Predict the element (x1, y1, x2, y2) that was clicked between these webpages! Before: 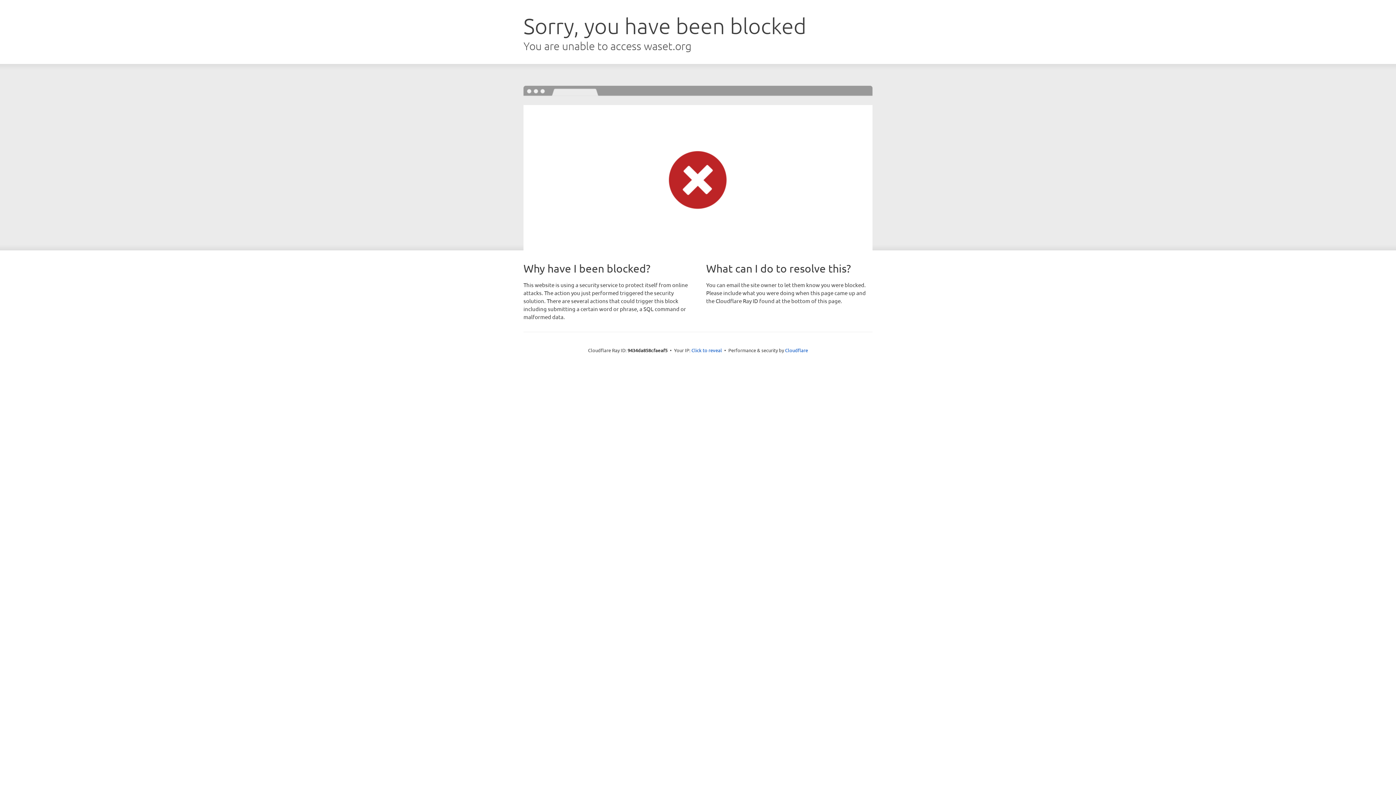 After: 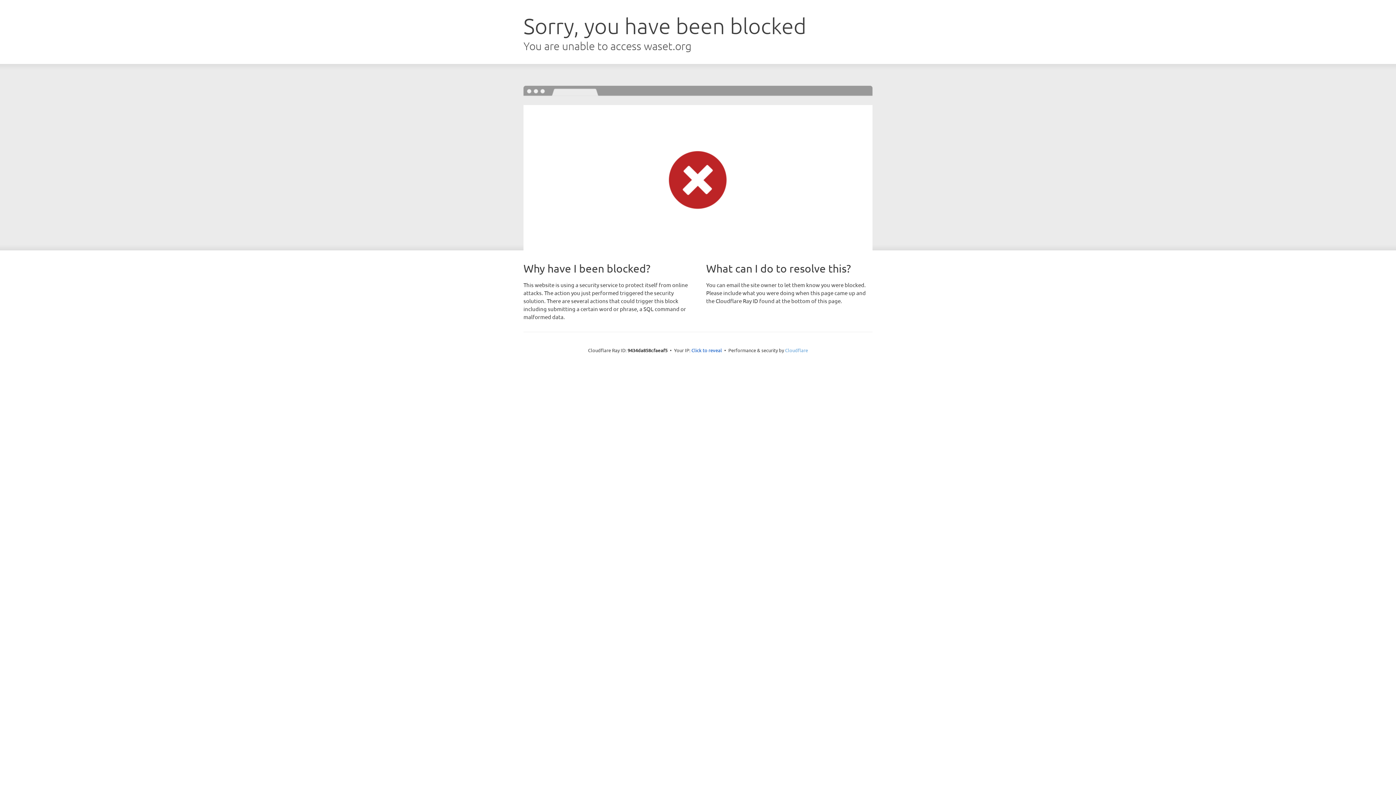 Action: label: Cloudflare bbox: (785, 347, 808, 353)